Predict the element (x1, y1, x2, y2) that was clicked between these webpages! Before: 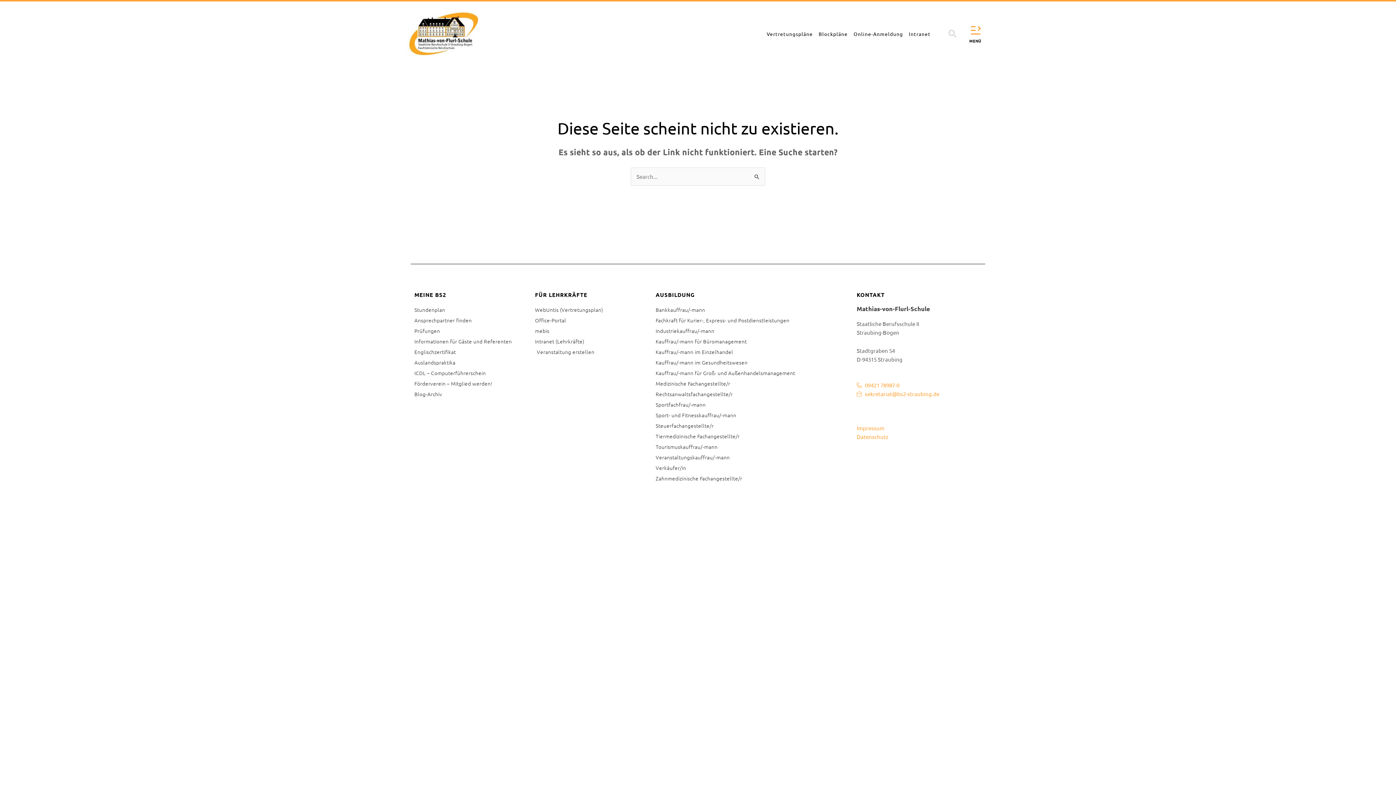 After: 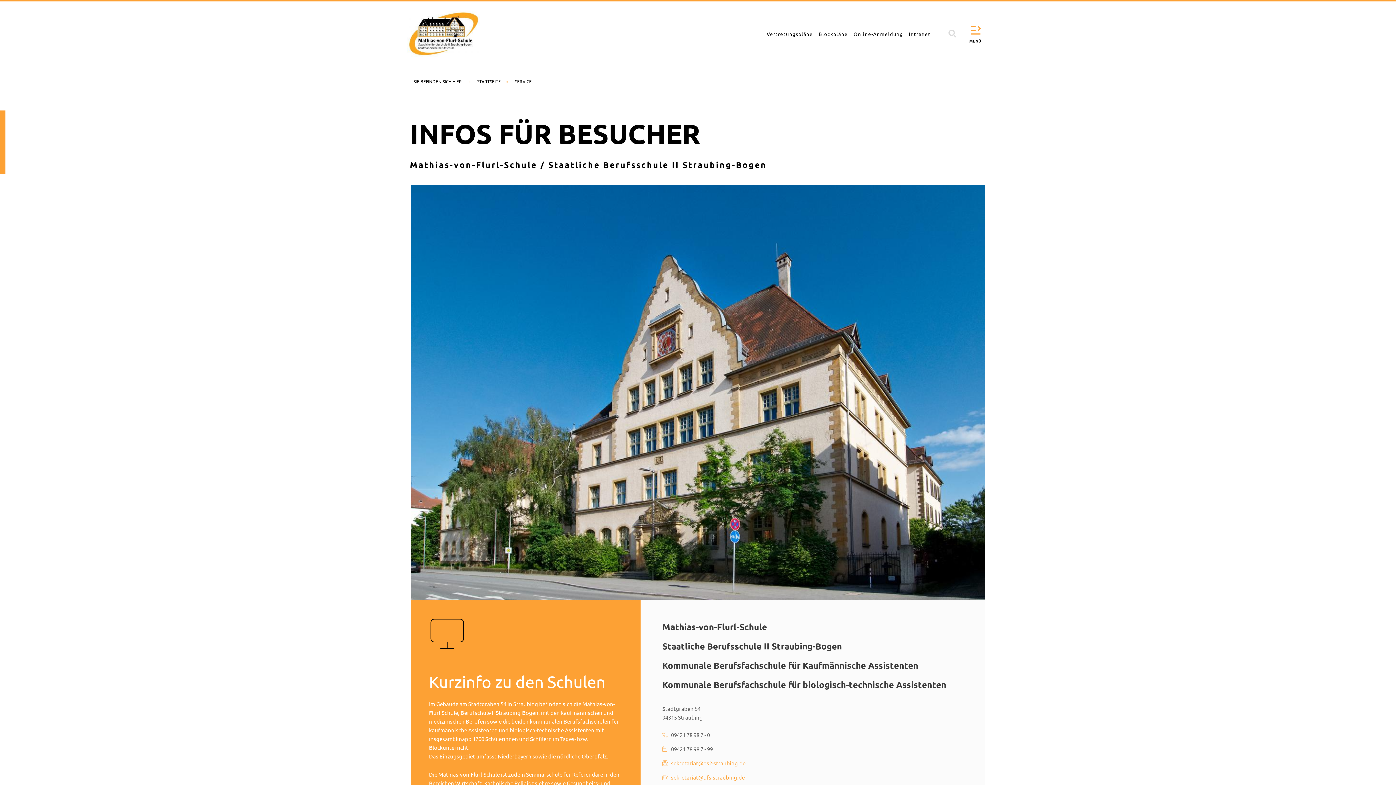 Action: label: Informationen für Gäste und Referenten bbox: (414, 337, 527, 345)